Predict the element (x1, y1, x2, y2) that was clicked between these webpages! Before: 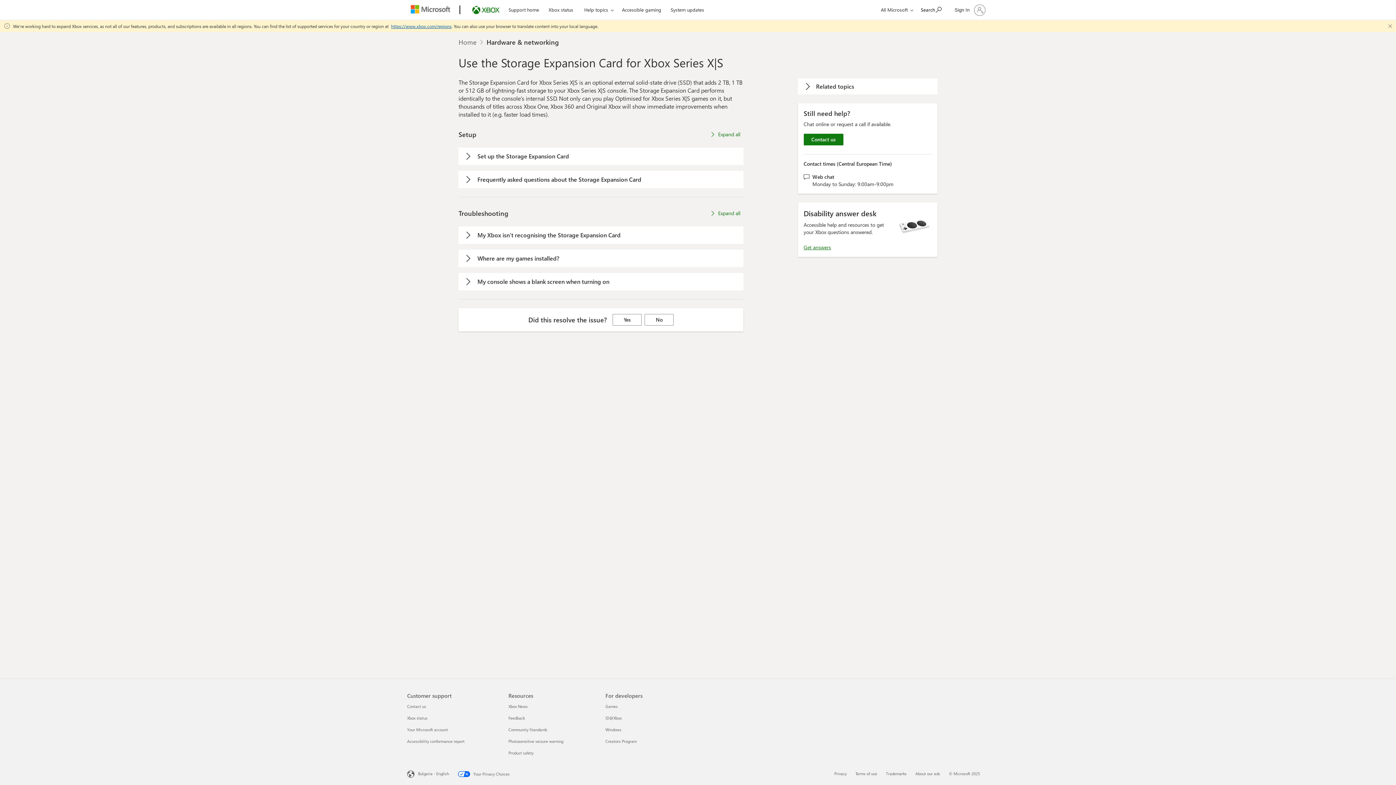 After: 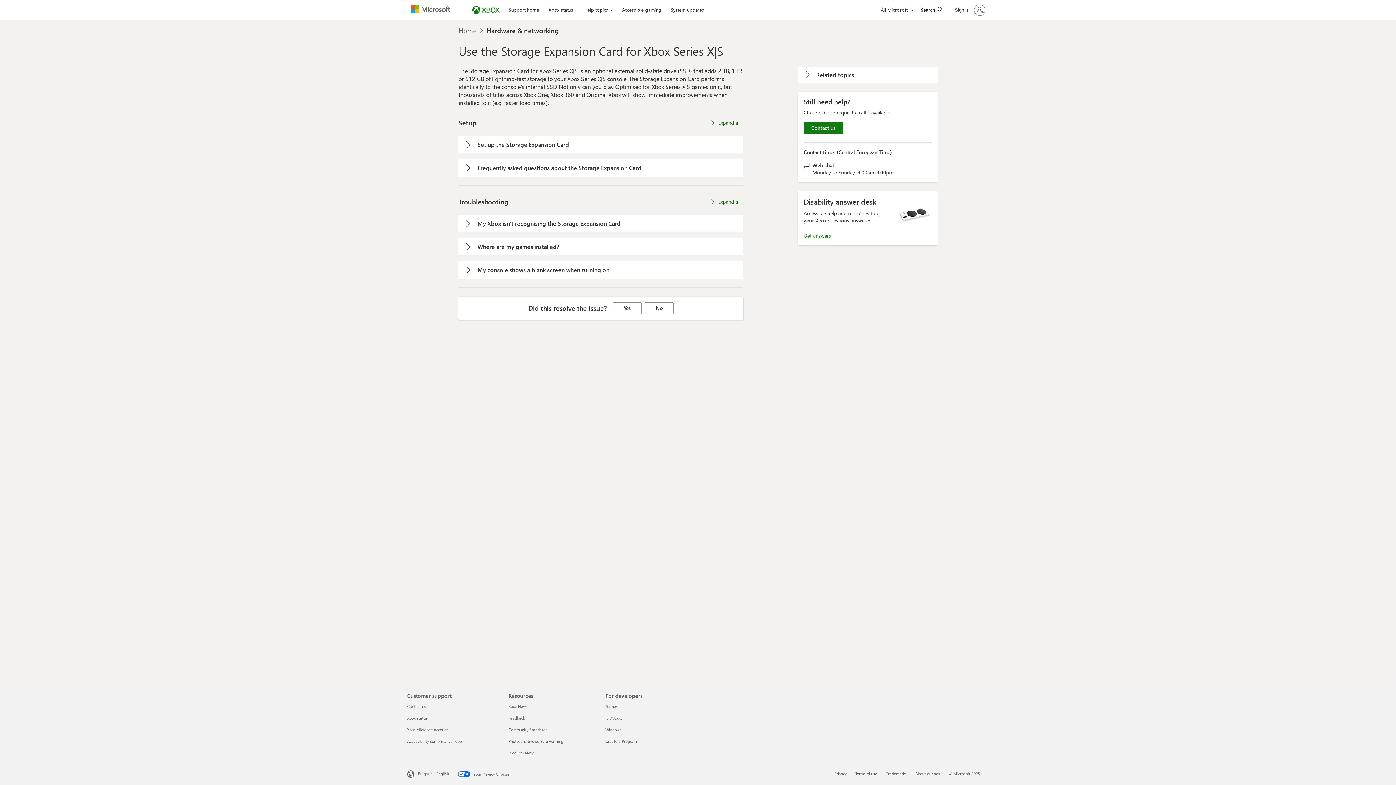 Action: bbox: (1384, 20, 1396, 32) label: Close